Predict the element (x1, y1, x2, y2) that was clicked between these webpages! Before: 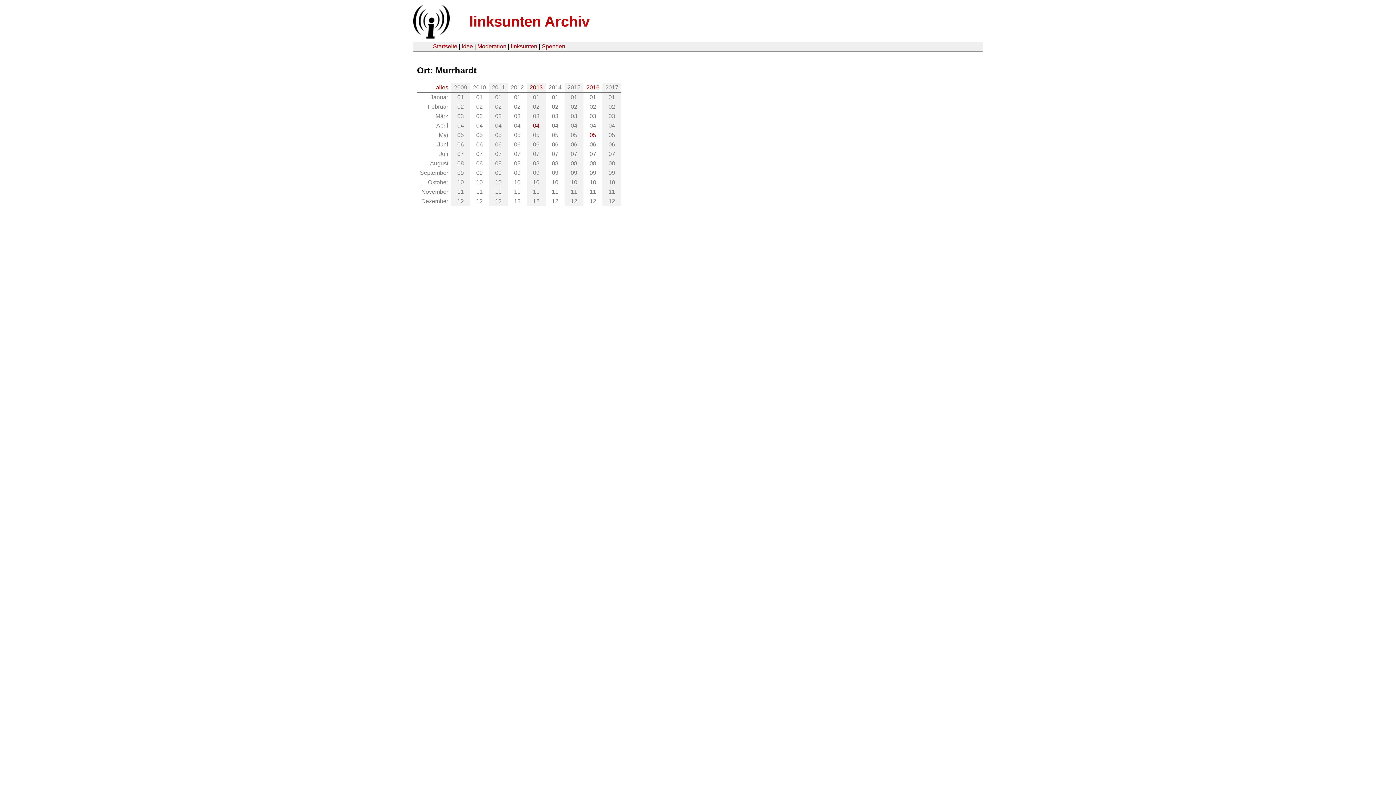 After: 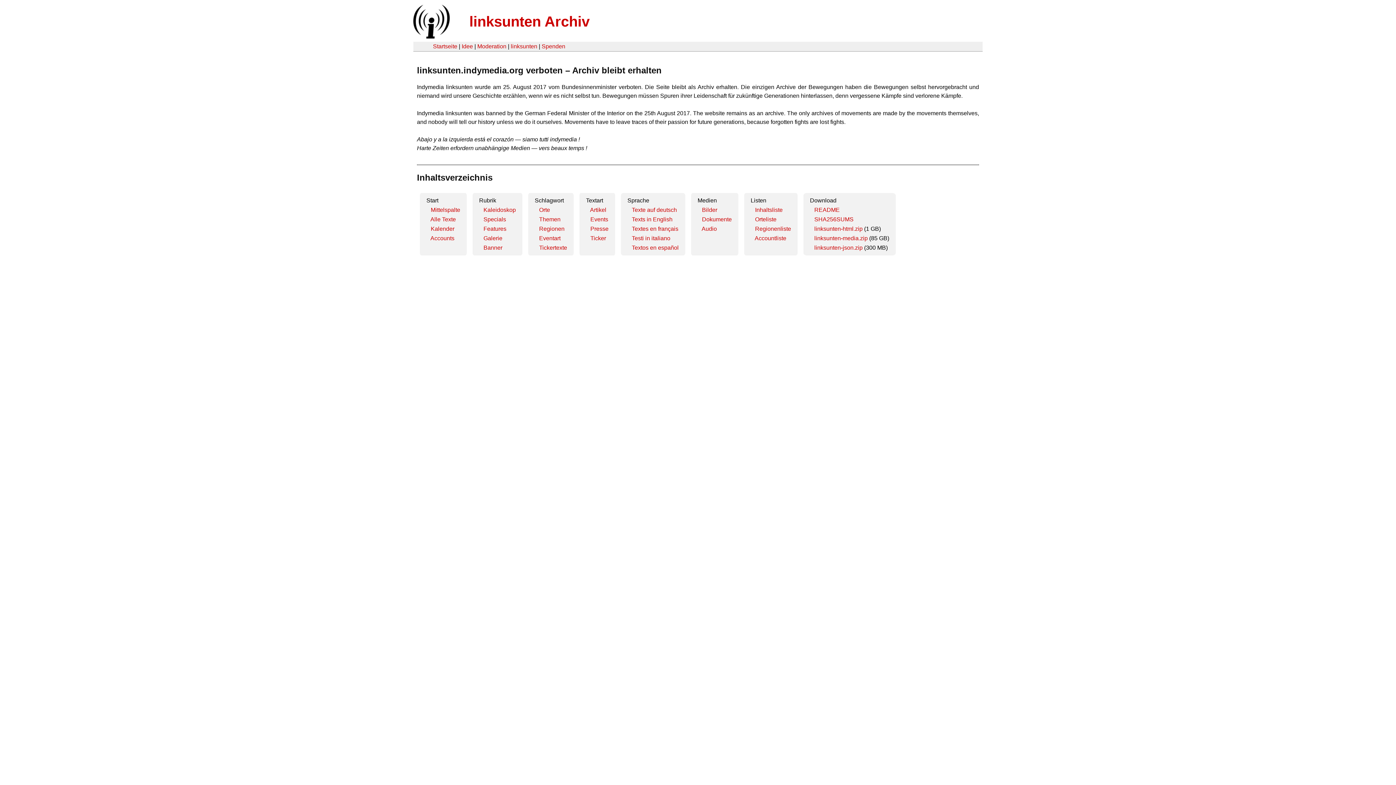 Action: label: linksunten Archiv bbox: (469, 13, 589, 29)